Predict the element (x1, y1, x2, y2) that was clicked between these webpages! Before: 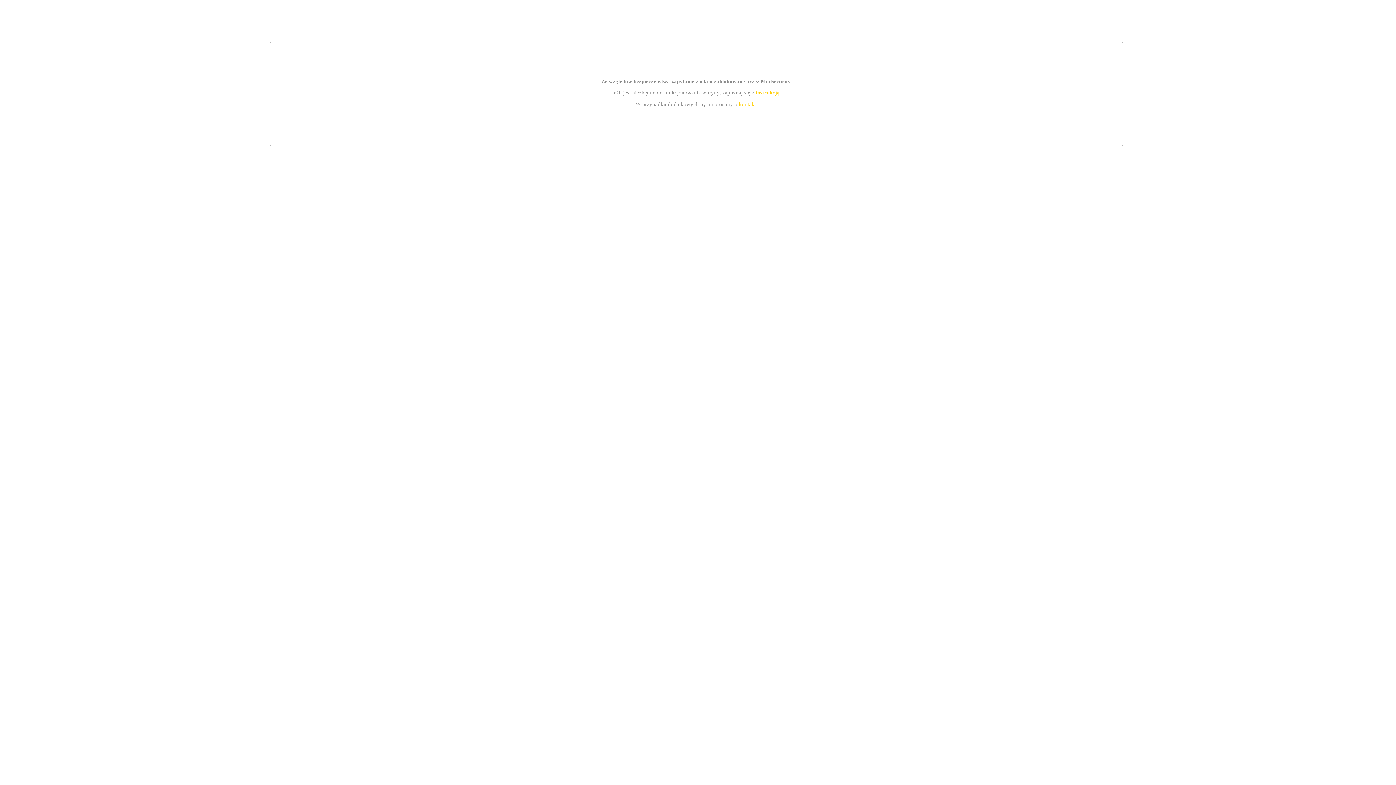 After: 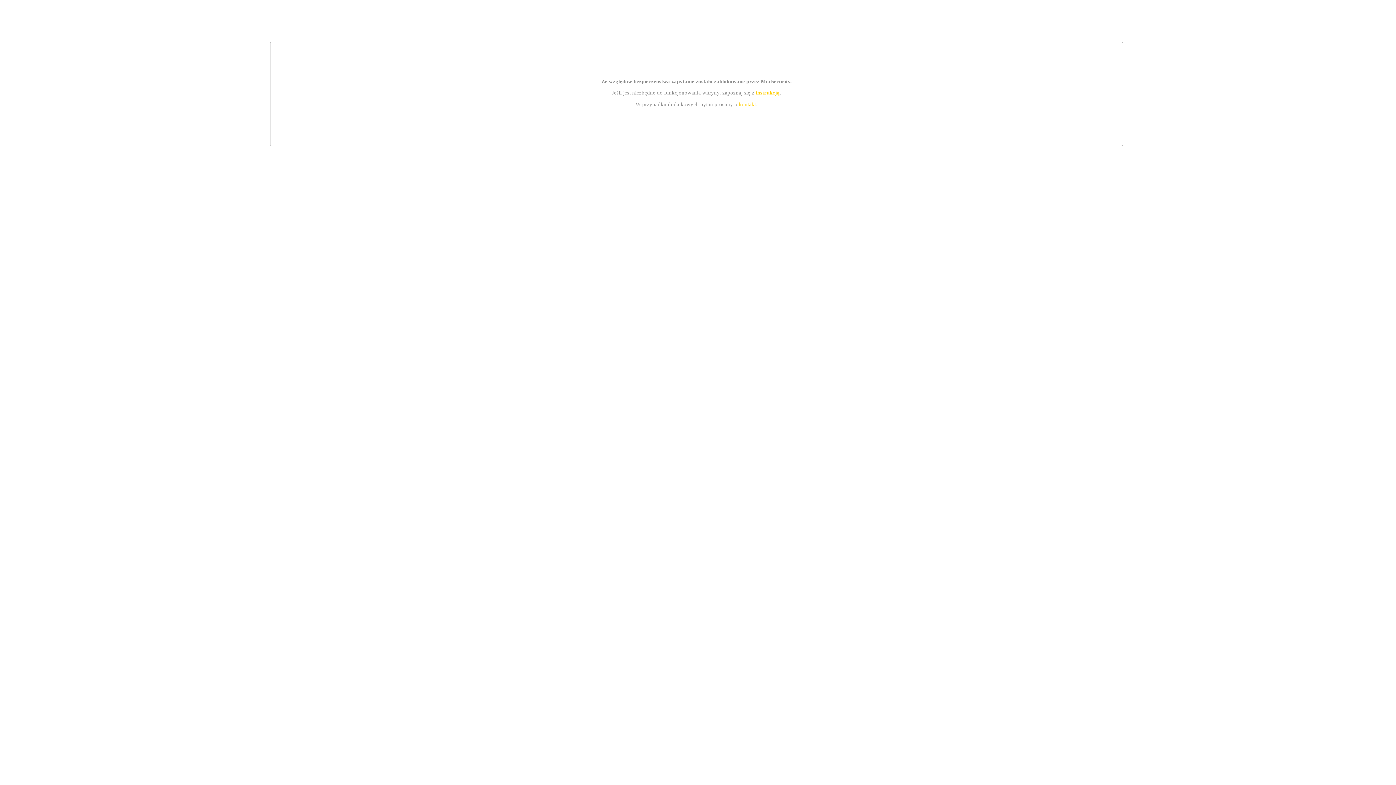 Action: bbox: (739, 101, 756, 107) label: kontakt